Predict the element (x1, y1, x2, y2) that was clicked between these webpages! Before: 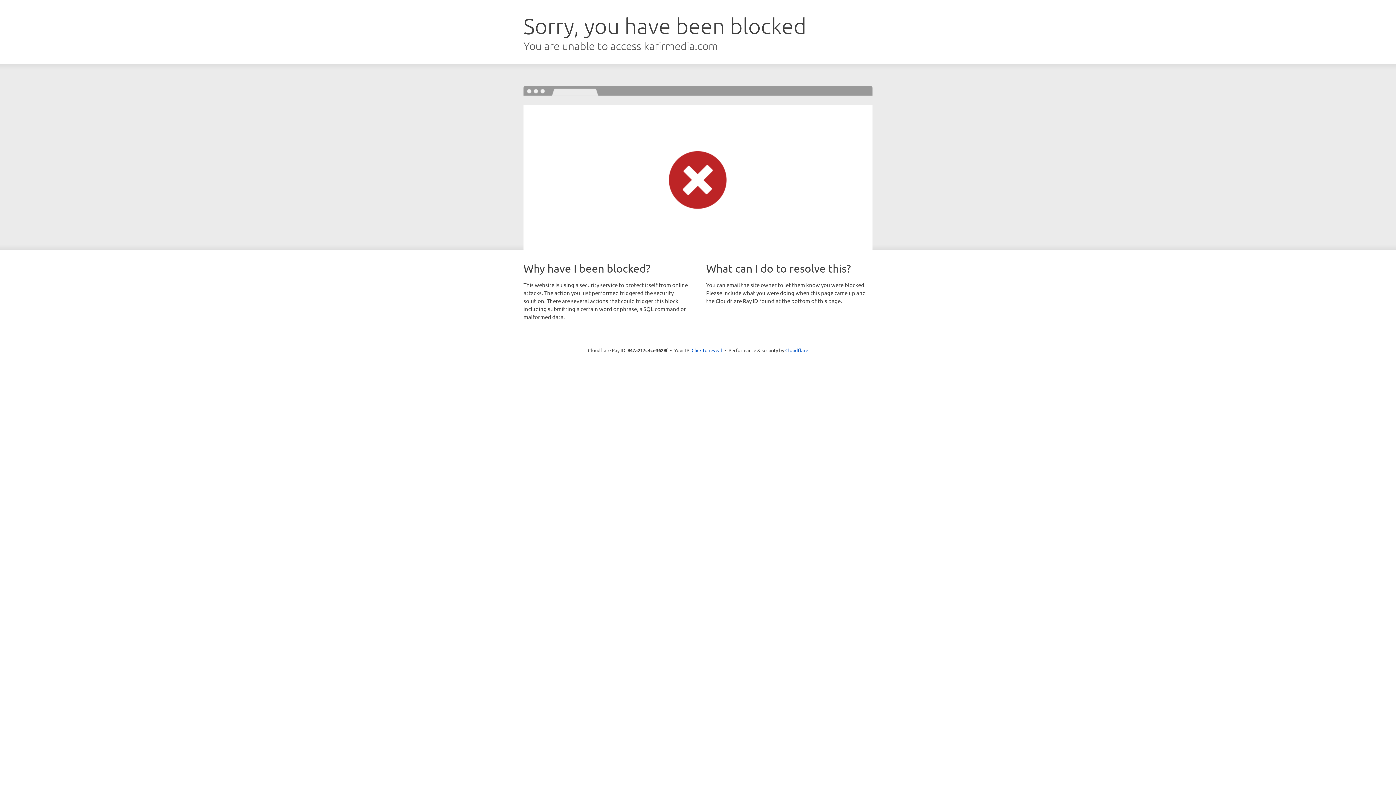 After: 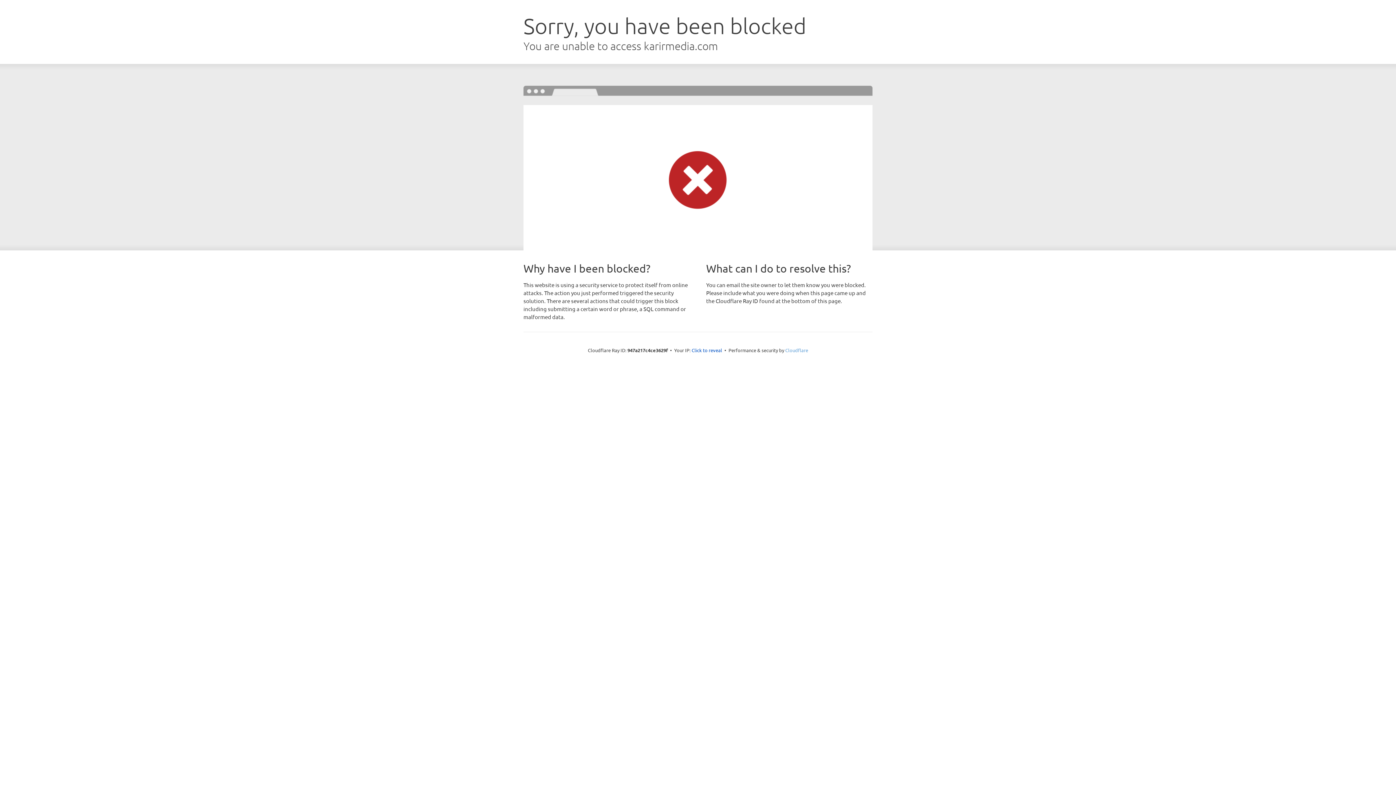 Action: bbox: (785, 347, 808, 353) label: Cloudflare